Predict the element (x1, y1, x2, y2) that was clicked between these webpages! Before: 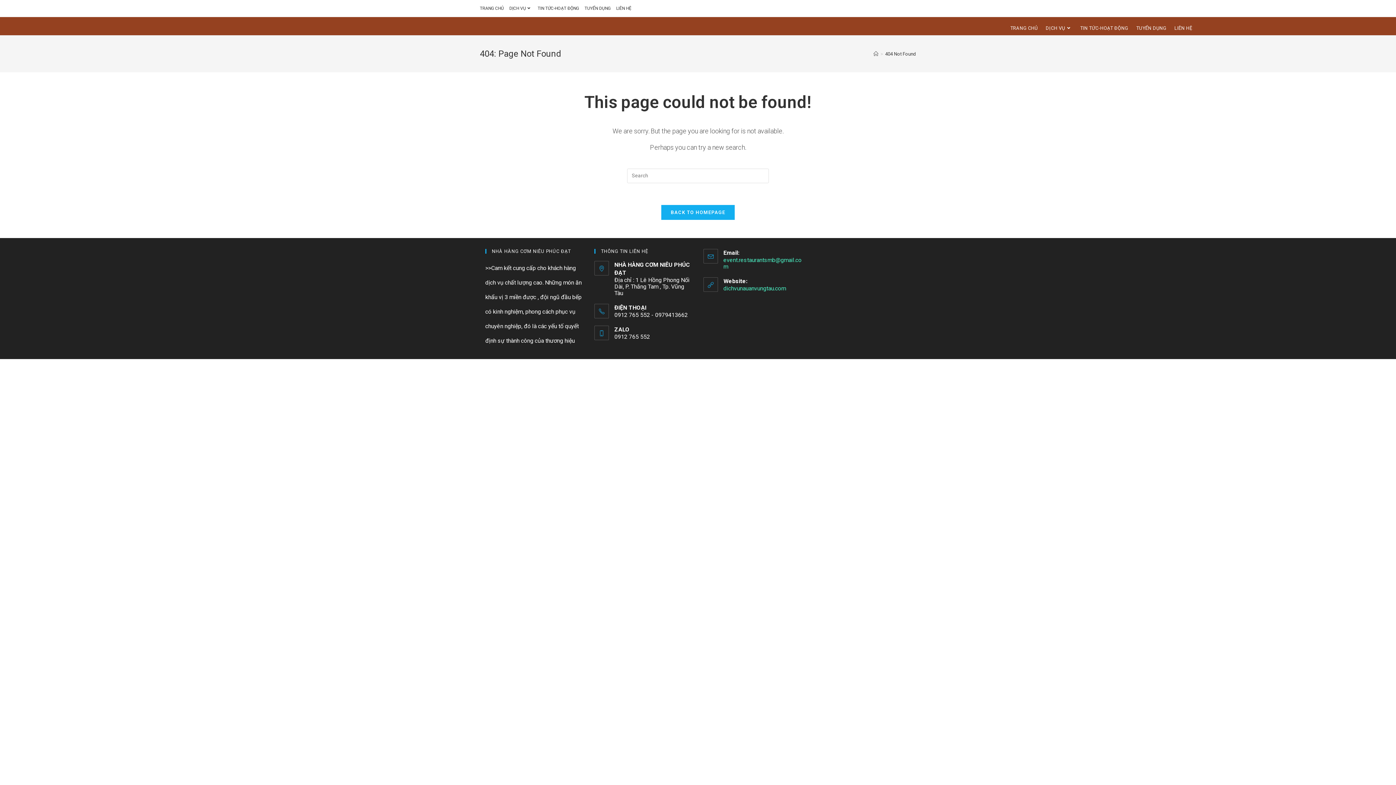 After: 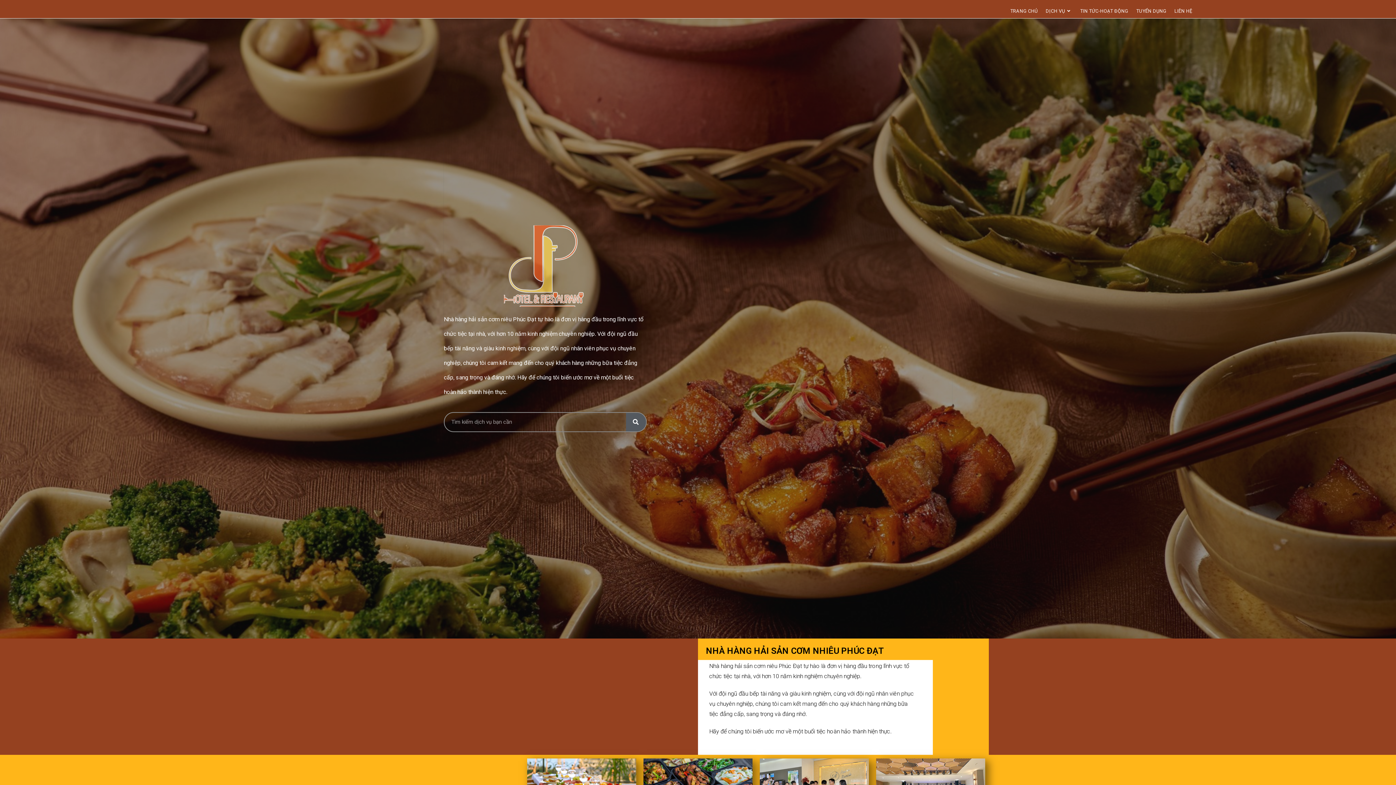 Action: label: Home bbox: (873, 51, 878, 56)